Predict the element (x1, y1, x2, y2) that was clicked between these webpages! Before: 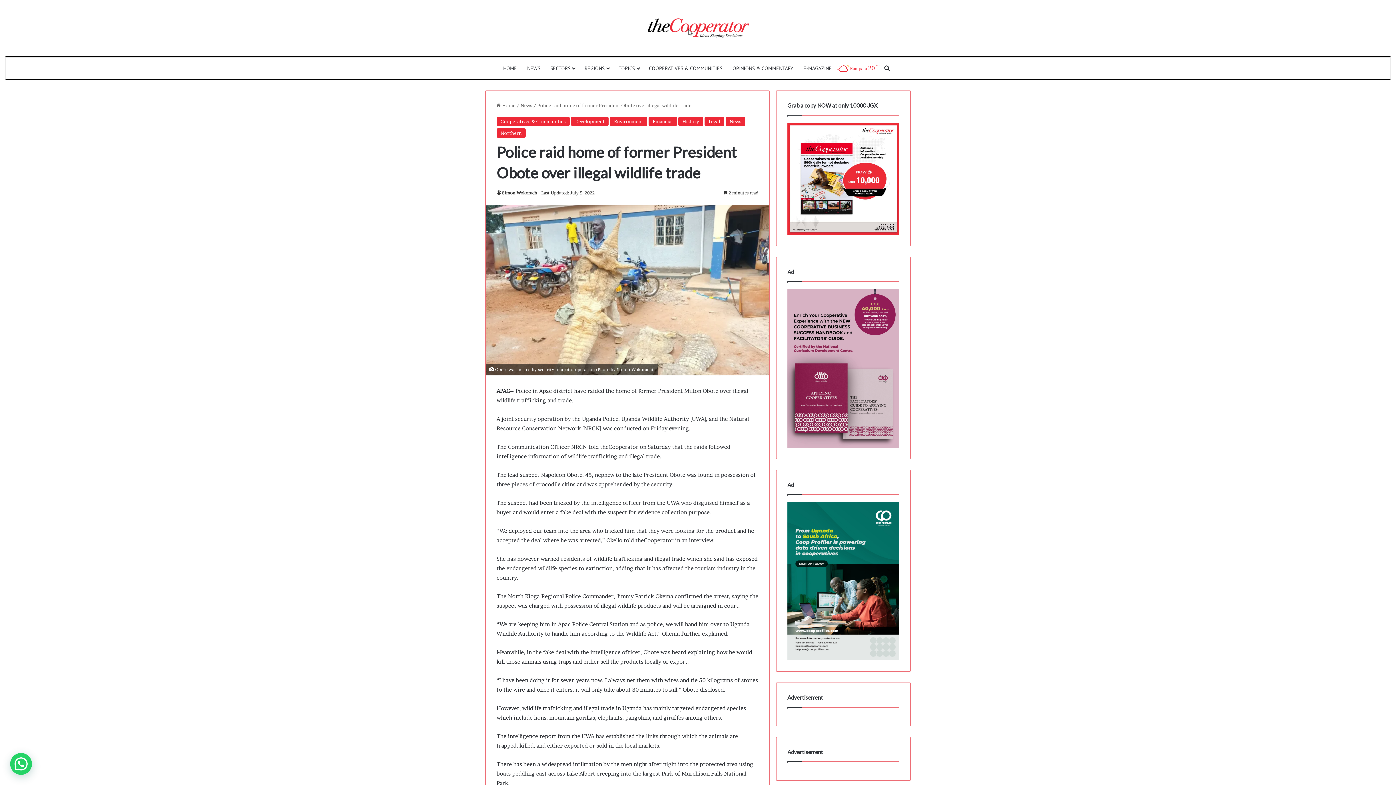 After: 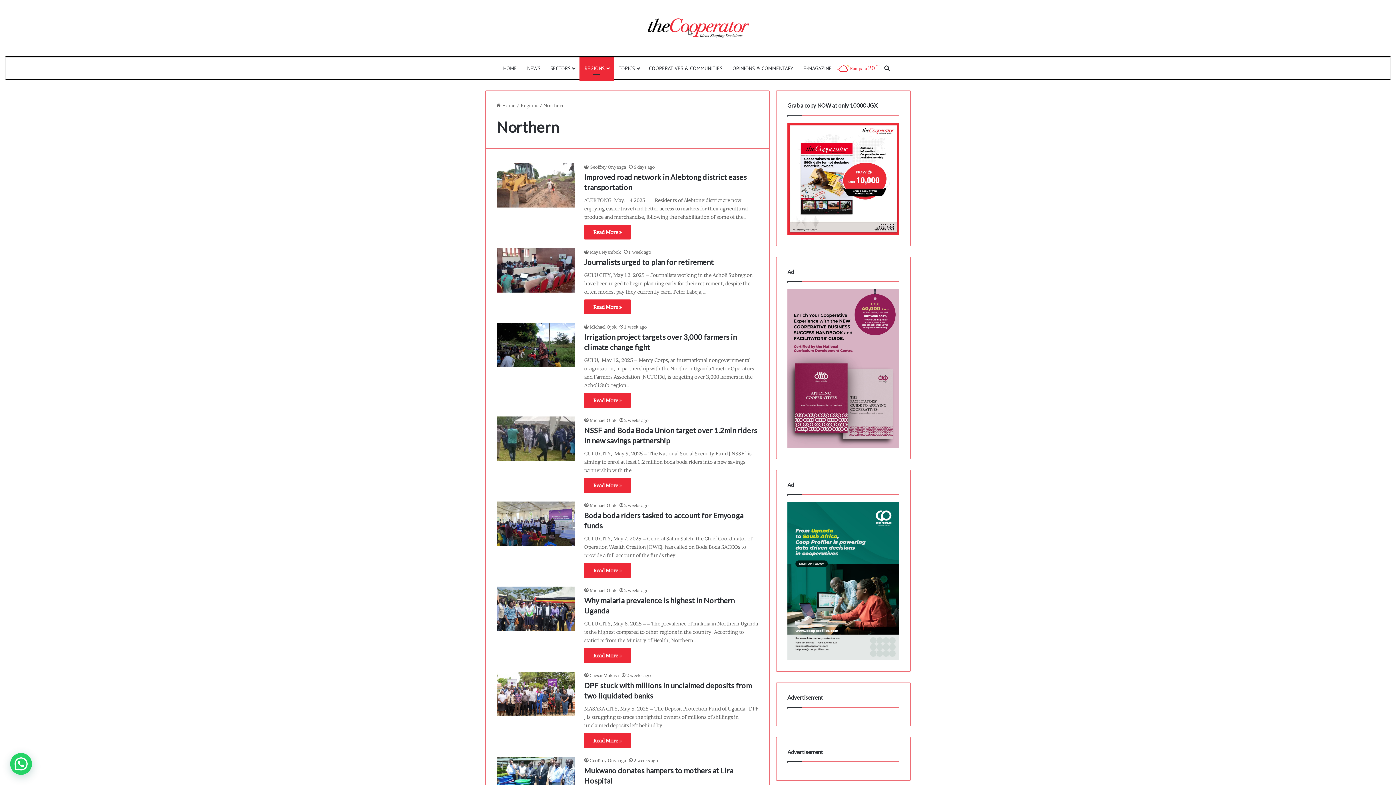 Action: bbox: (496, 128, 525, 137) label: Northern